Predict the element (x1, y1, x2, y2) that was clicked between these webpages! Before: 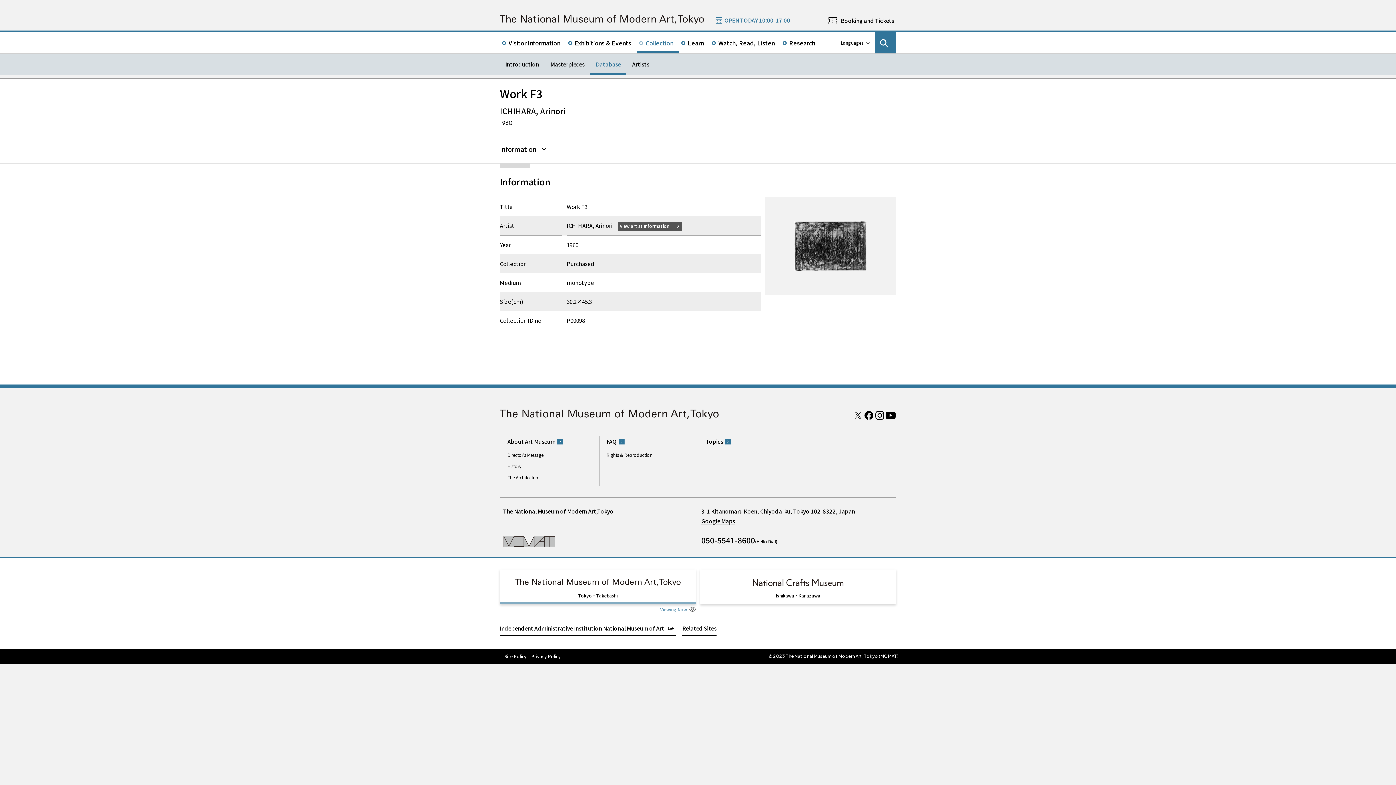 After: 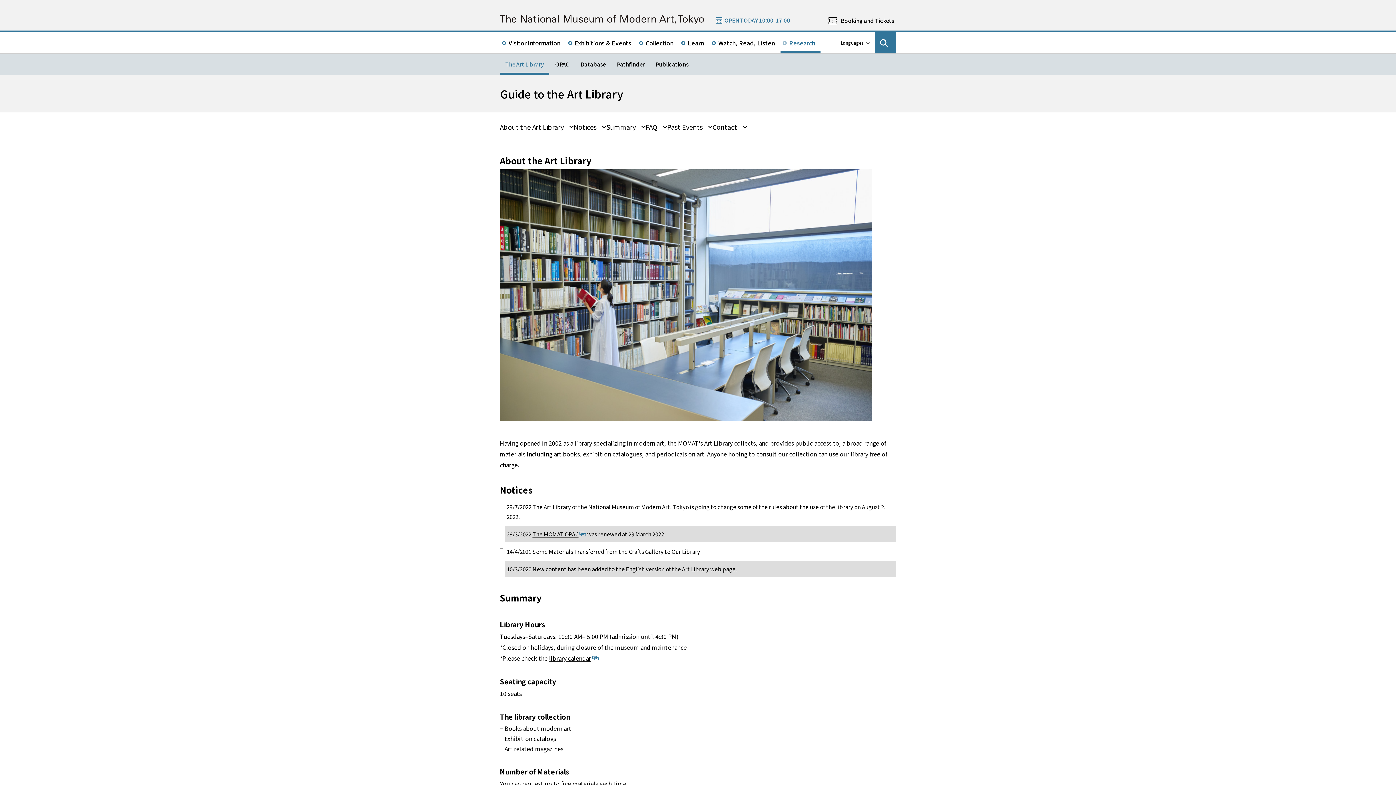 Action: label: Research bbox: (780, 32, 820, 53)